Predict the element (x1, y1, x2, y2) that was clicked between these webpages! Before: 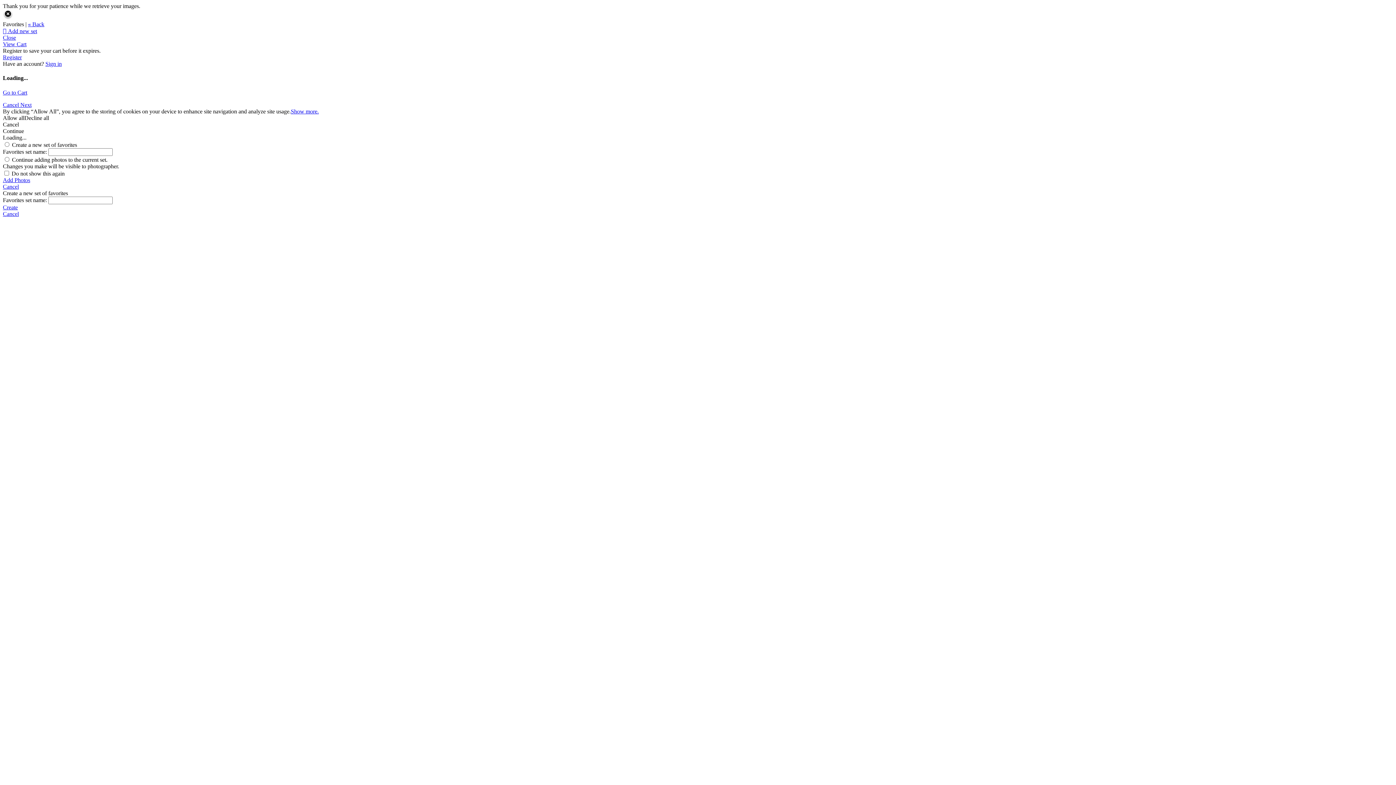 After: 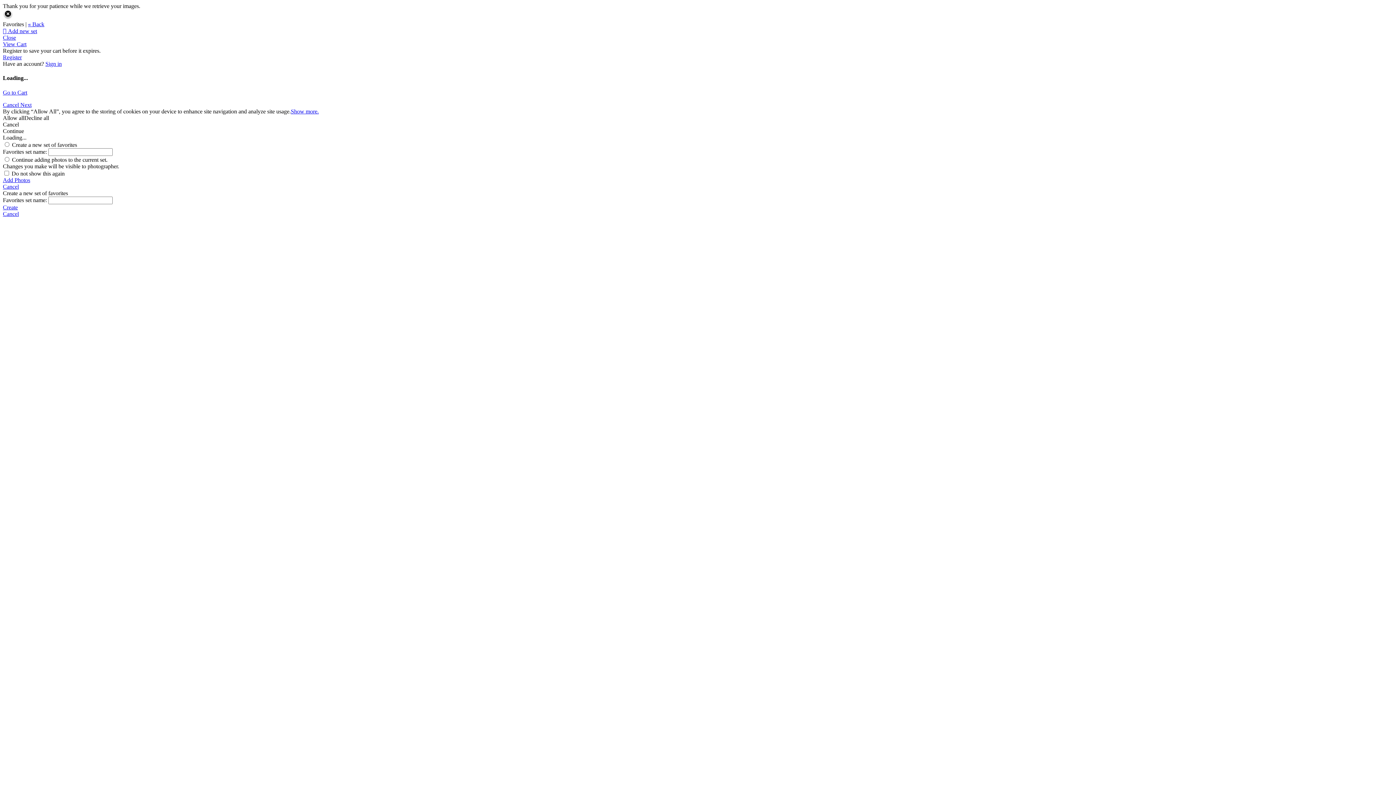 Action: bbox: (2, 34, 16, 40) label: Close